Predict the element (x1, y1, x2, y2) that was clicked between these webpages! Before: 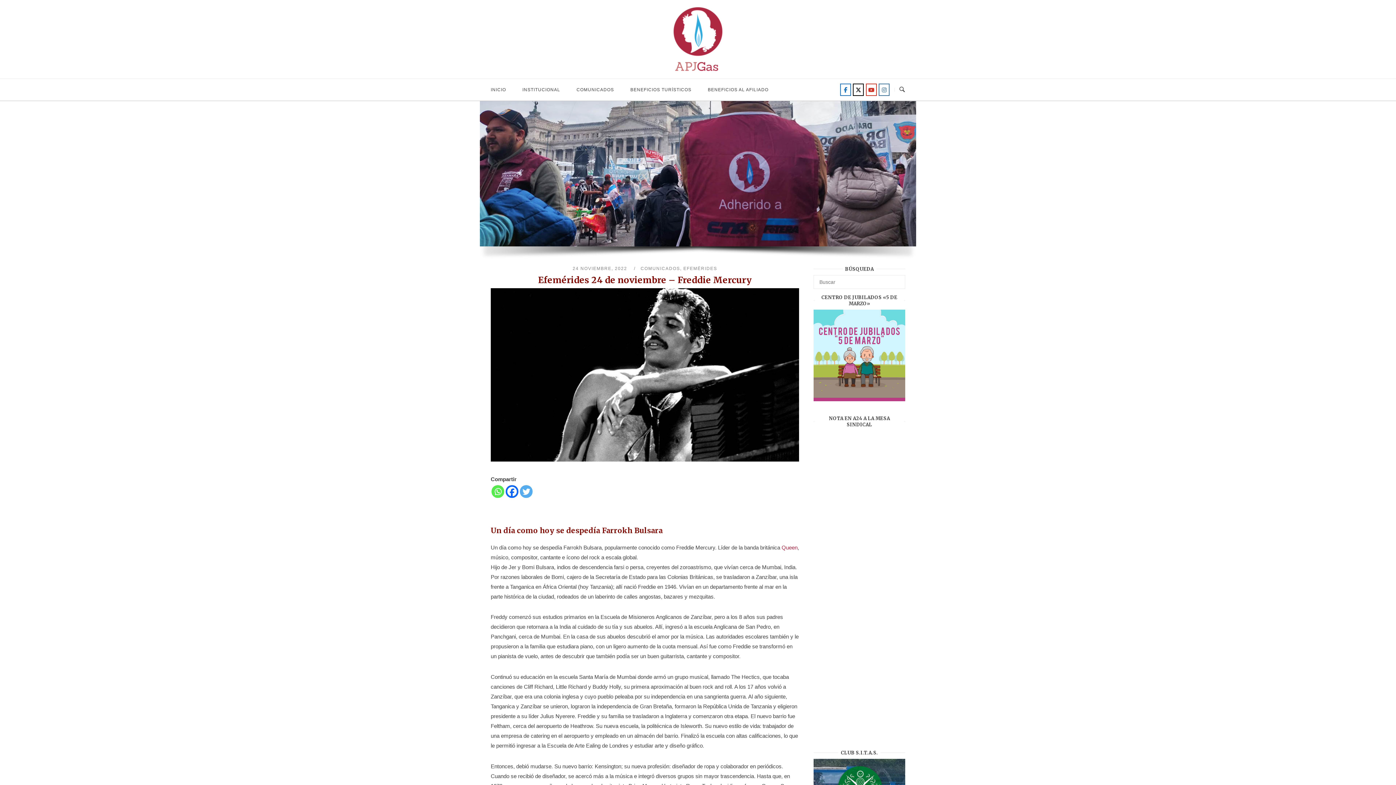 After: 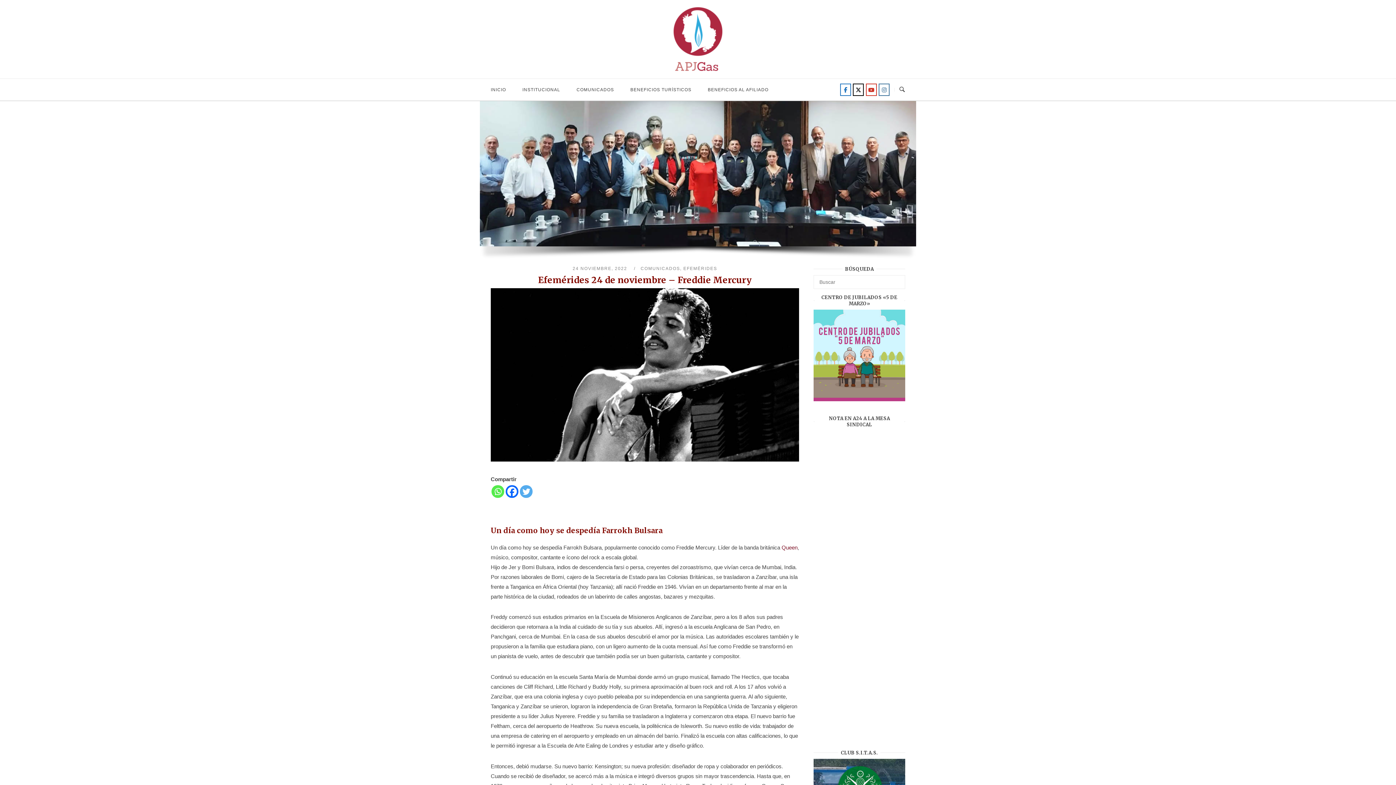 Action: bbox: (781, 544, 797, 550) label: Queen